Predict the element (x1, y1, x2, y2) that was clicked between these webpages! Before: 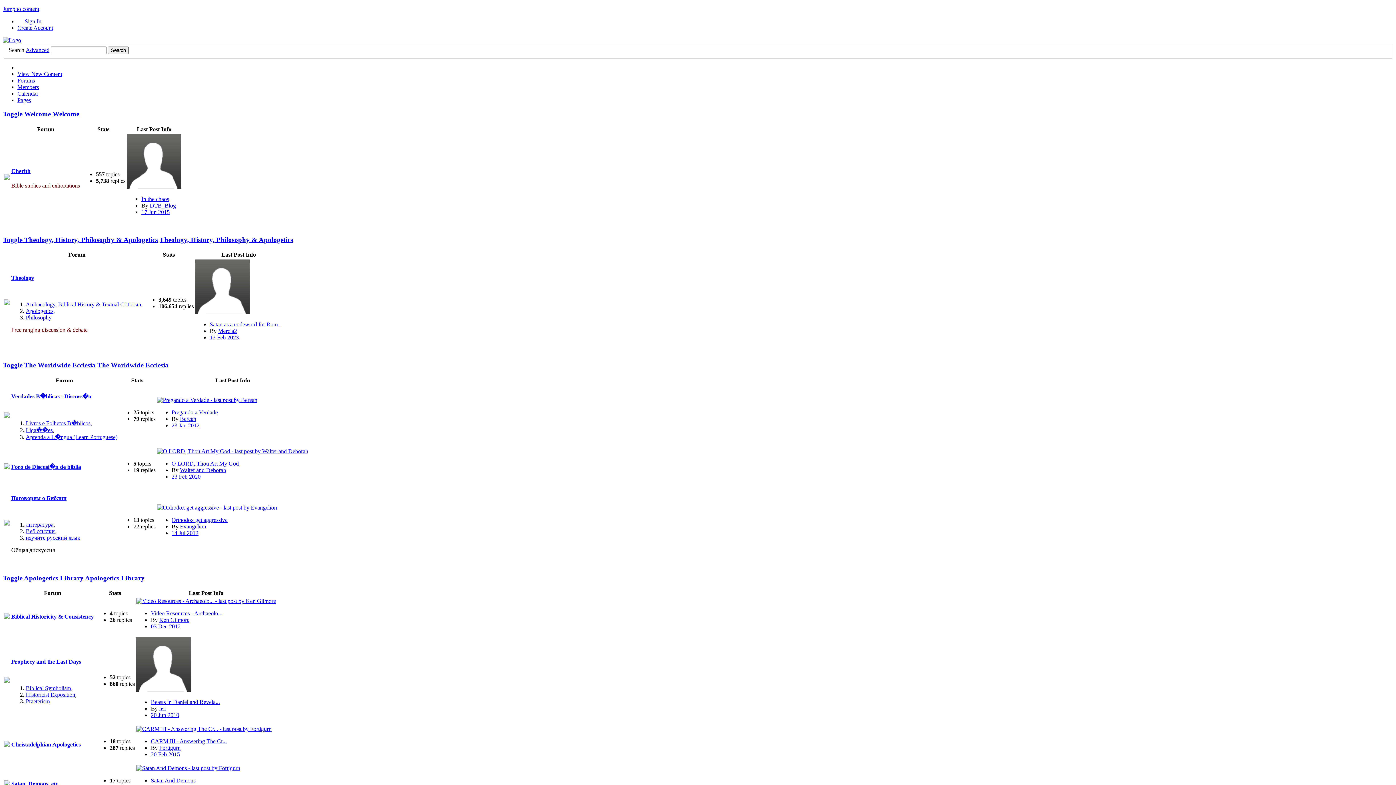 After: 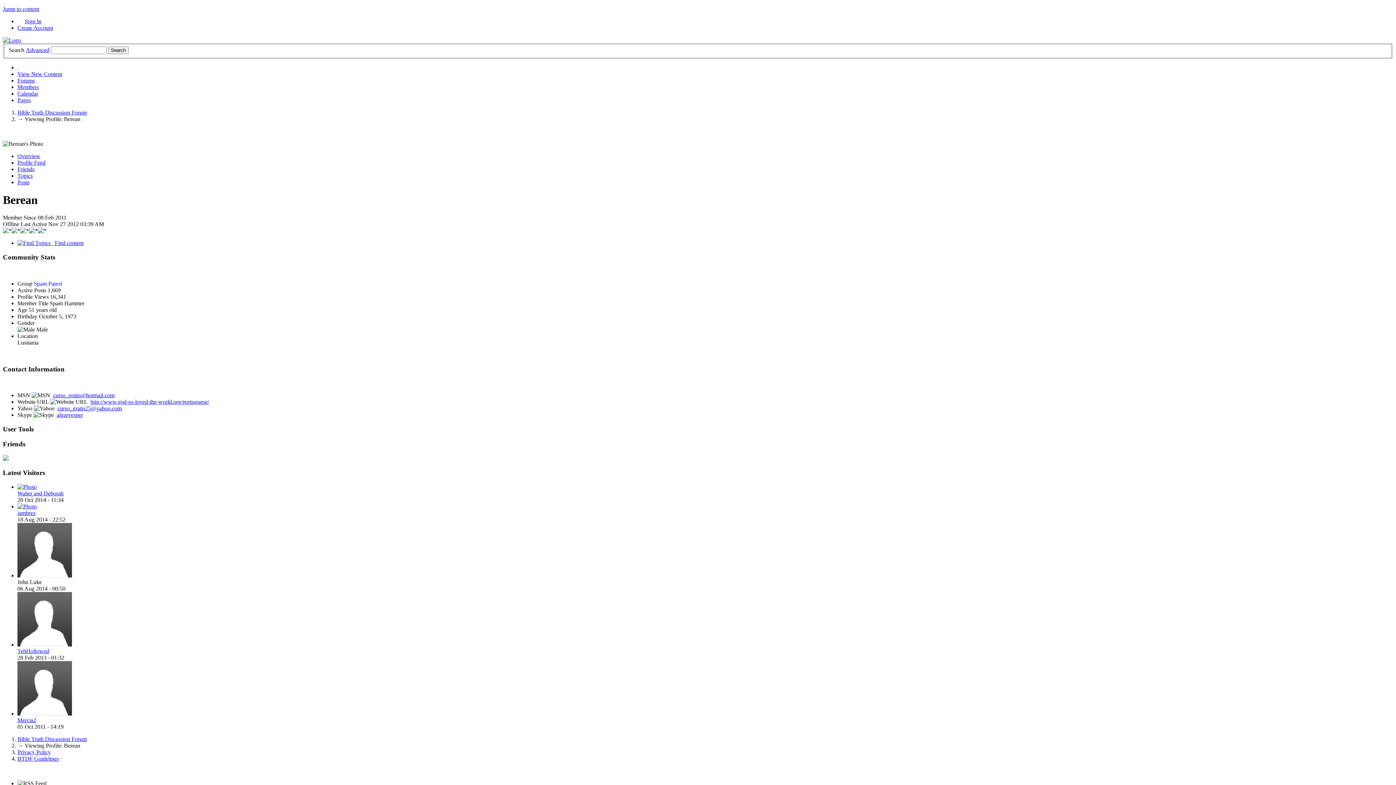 Action: label: Berean bbox: (180, 415, 196, 422)